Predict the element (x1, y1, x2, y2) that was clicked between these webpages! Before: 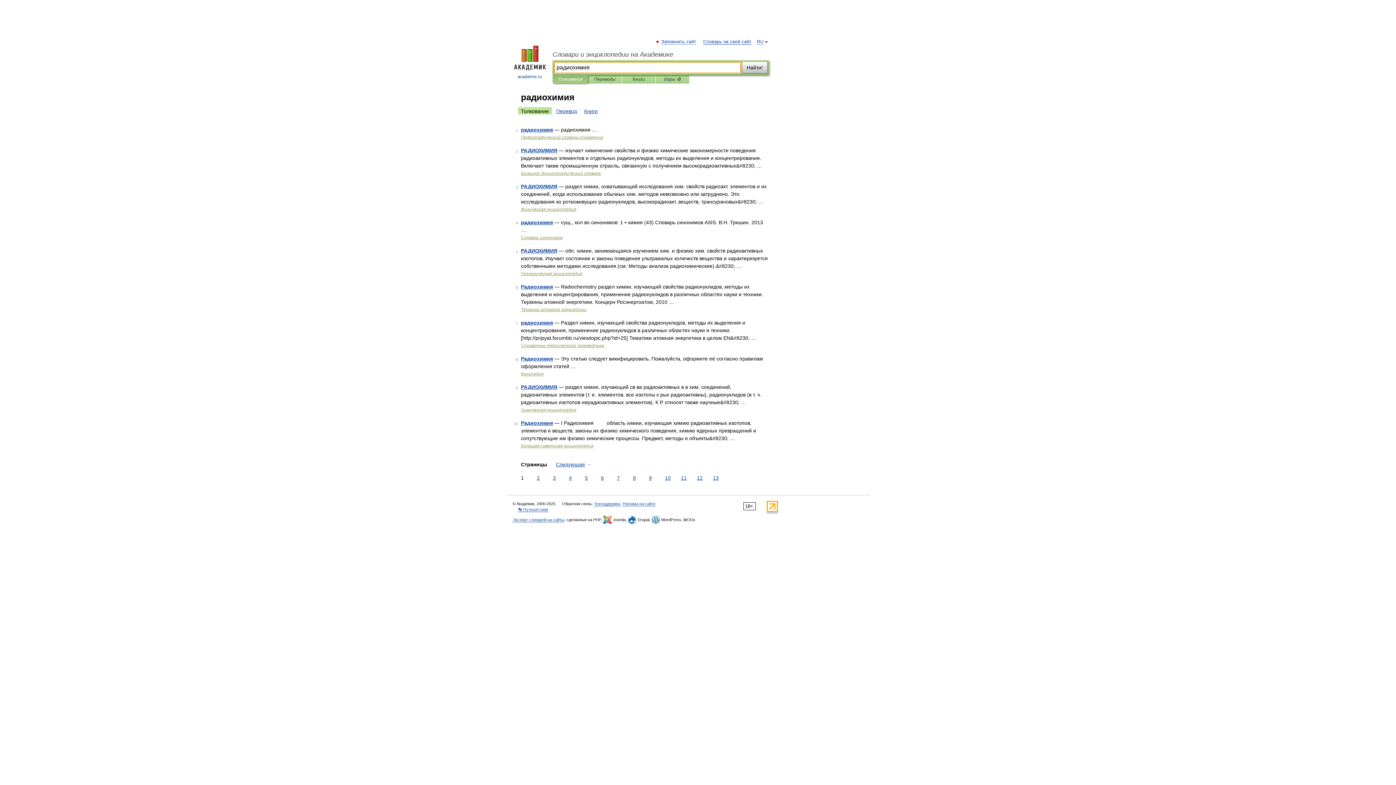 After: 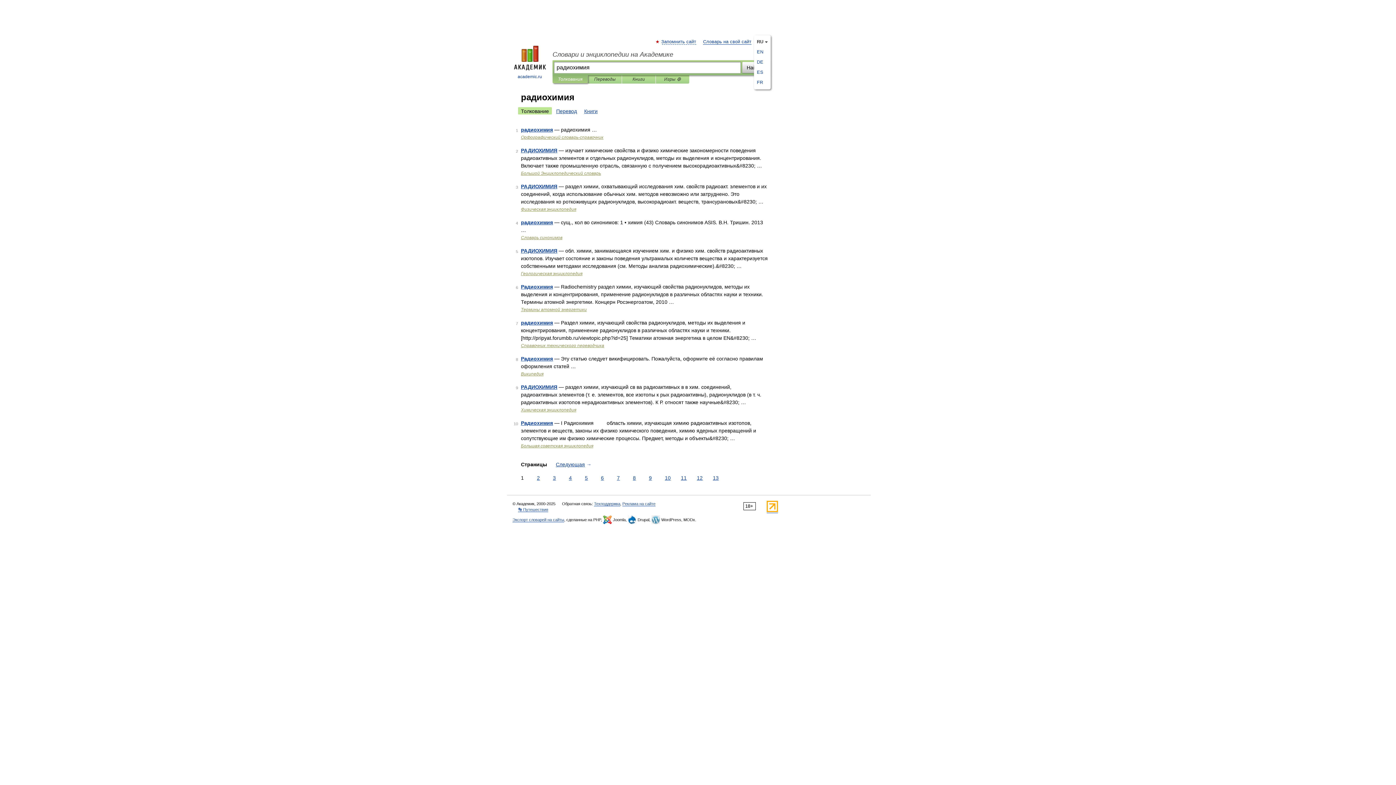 Action: bbox: (757, 39, 763, 44) label: RU